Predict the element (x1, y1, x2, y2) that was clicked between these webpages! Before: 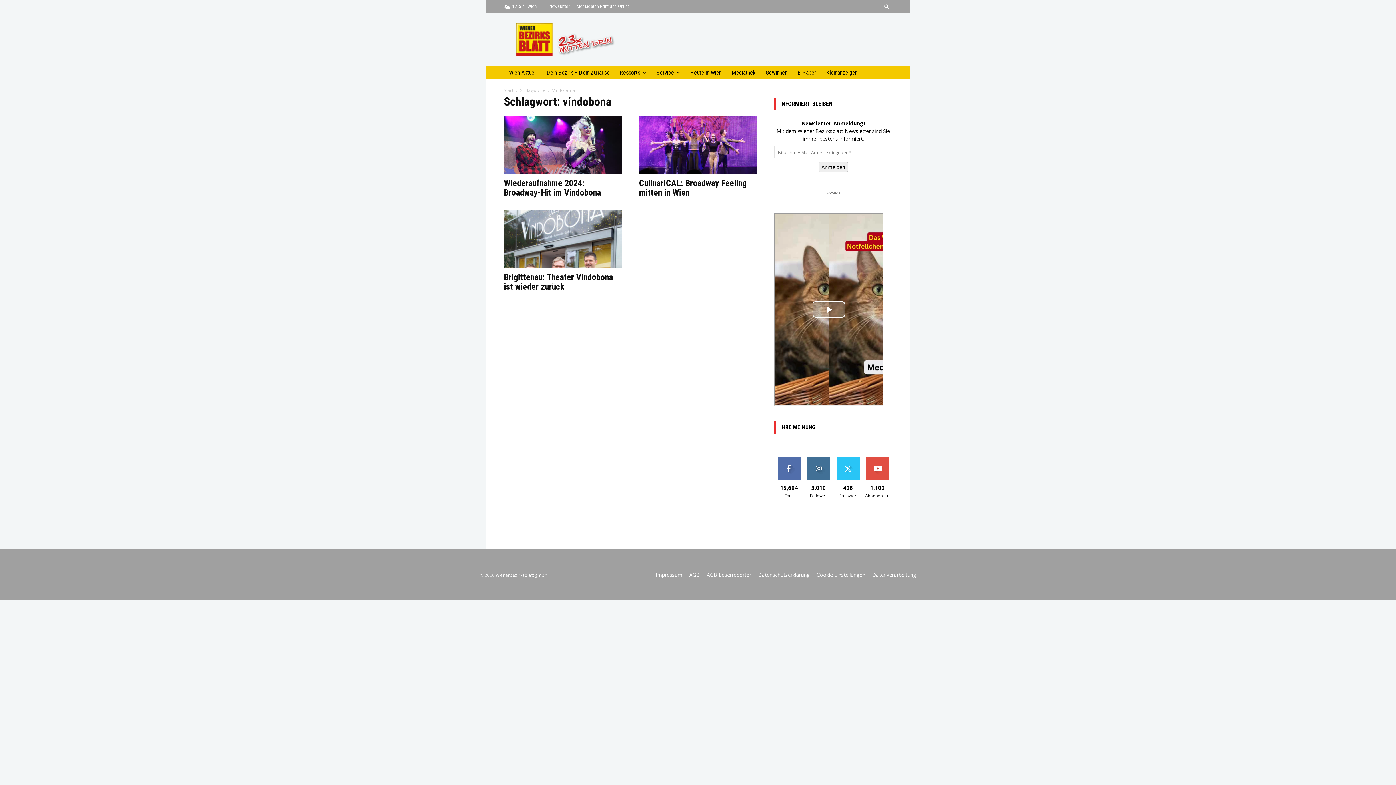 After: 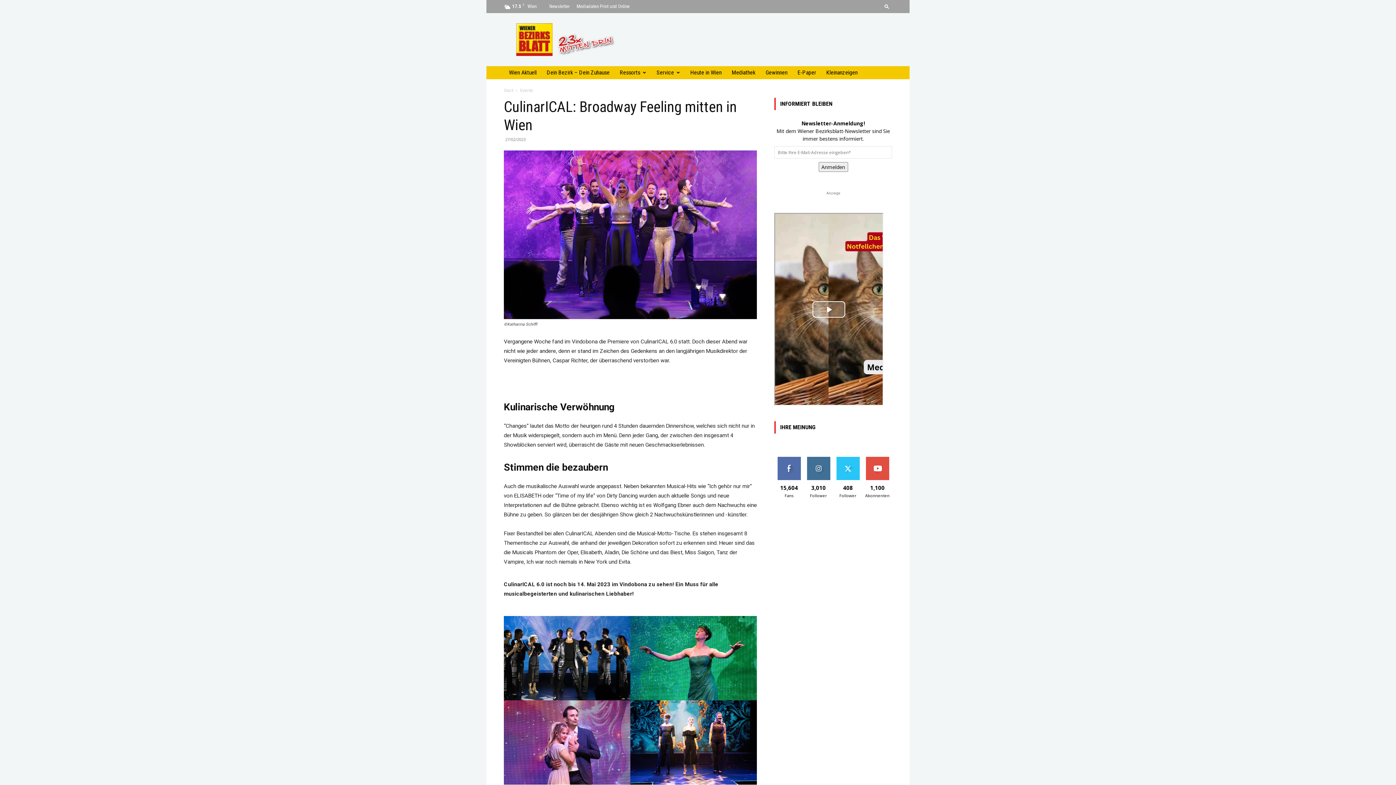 Action: label: CulinarICAL: Broadway Feeling mitten in Wien bbox: (639, 178, 746, 197)